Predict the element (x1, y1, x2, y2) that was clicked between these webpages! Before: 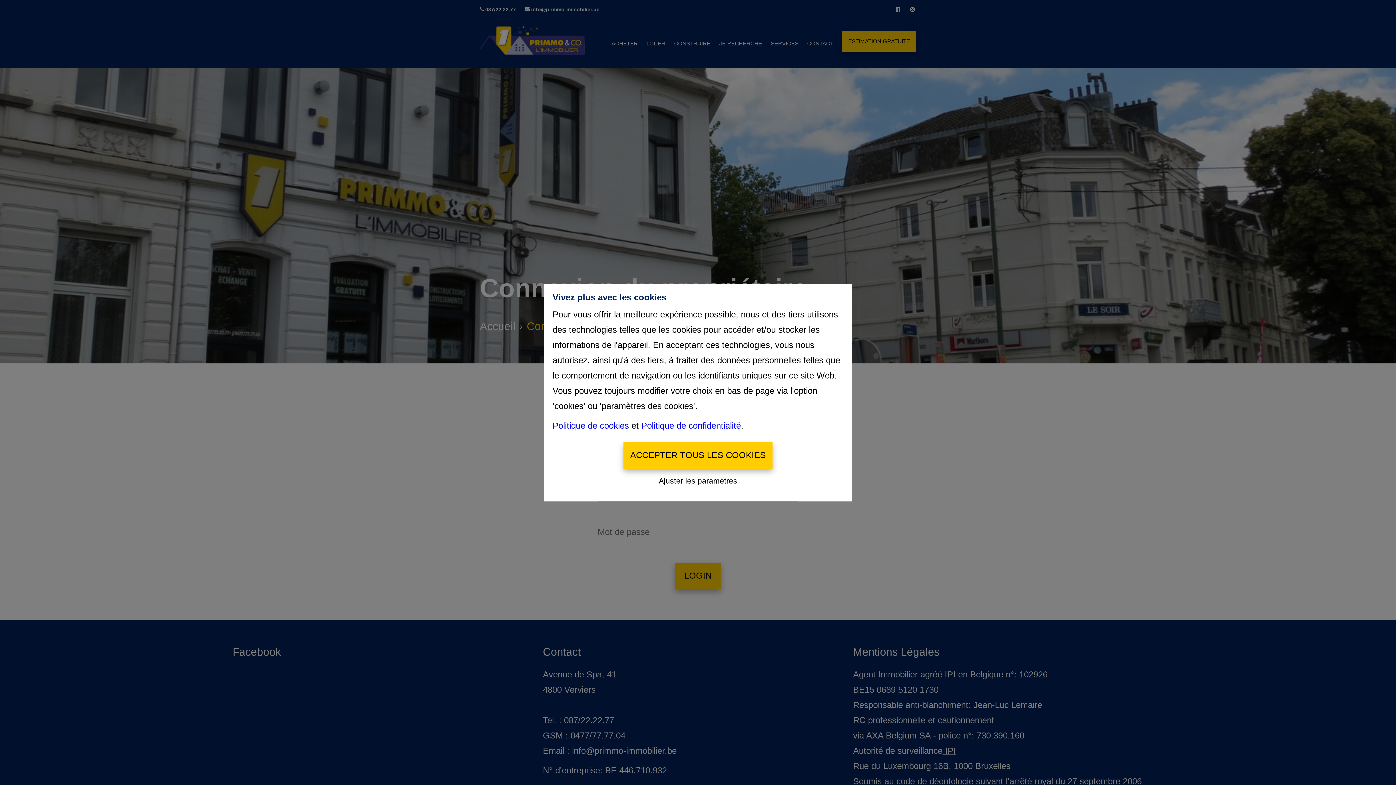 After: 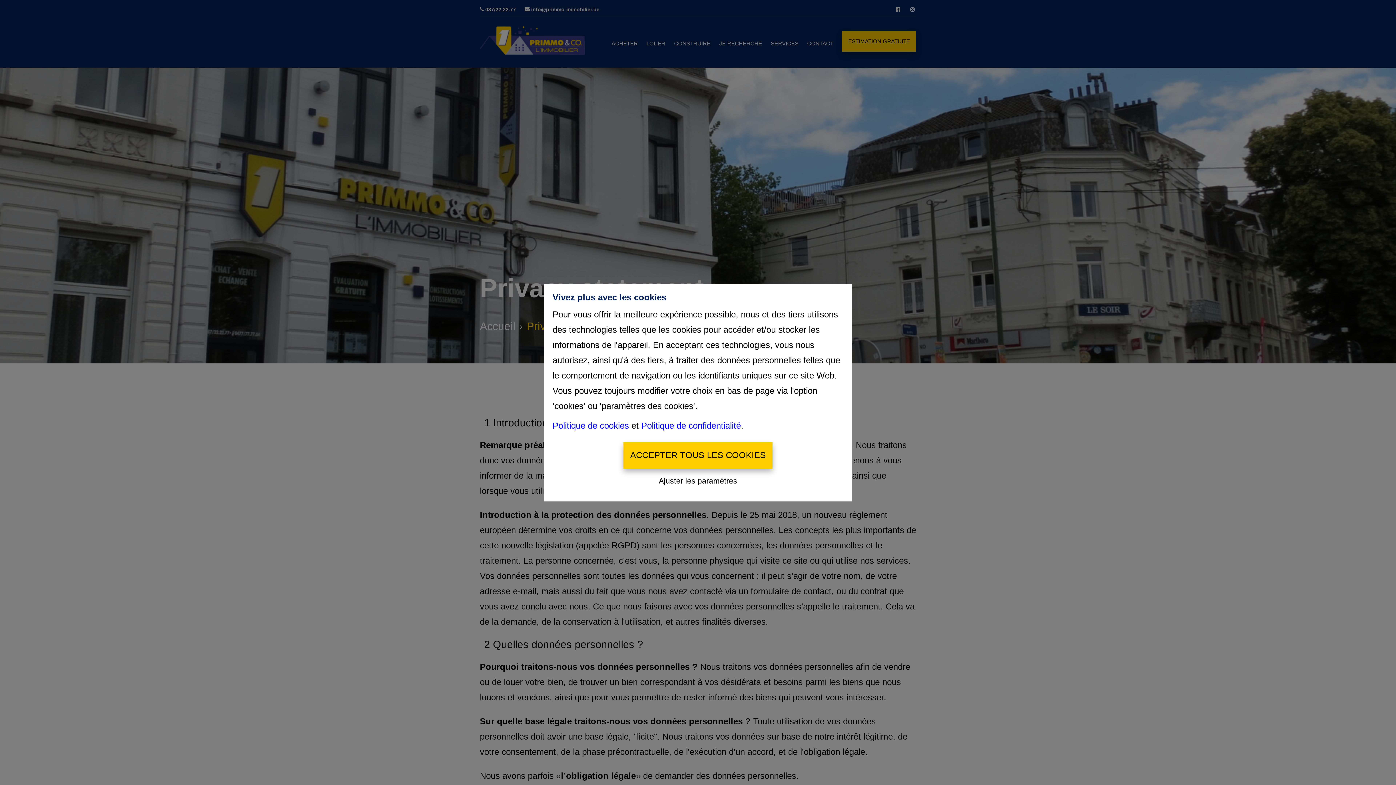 Action: bbox: (641, 420, 741, 430) label: Politique de confidentialité